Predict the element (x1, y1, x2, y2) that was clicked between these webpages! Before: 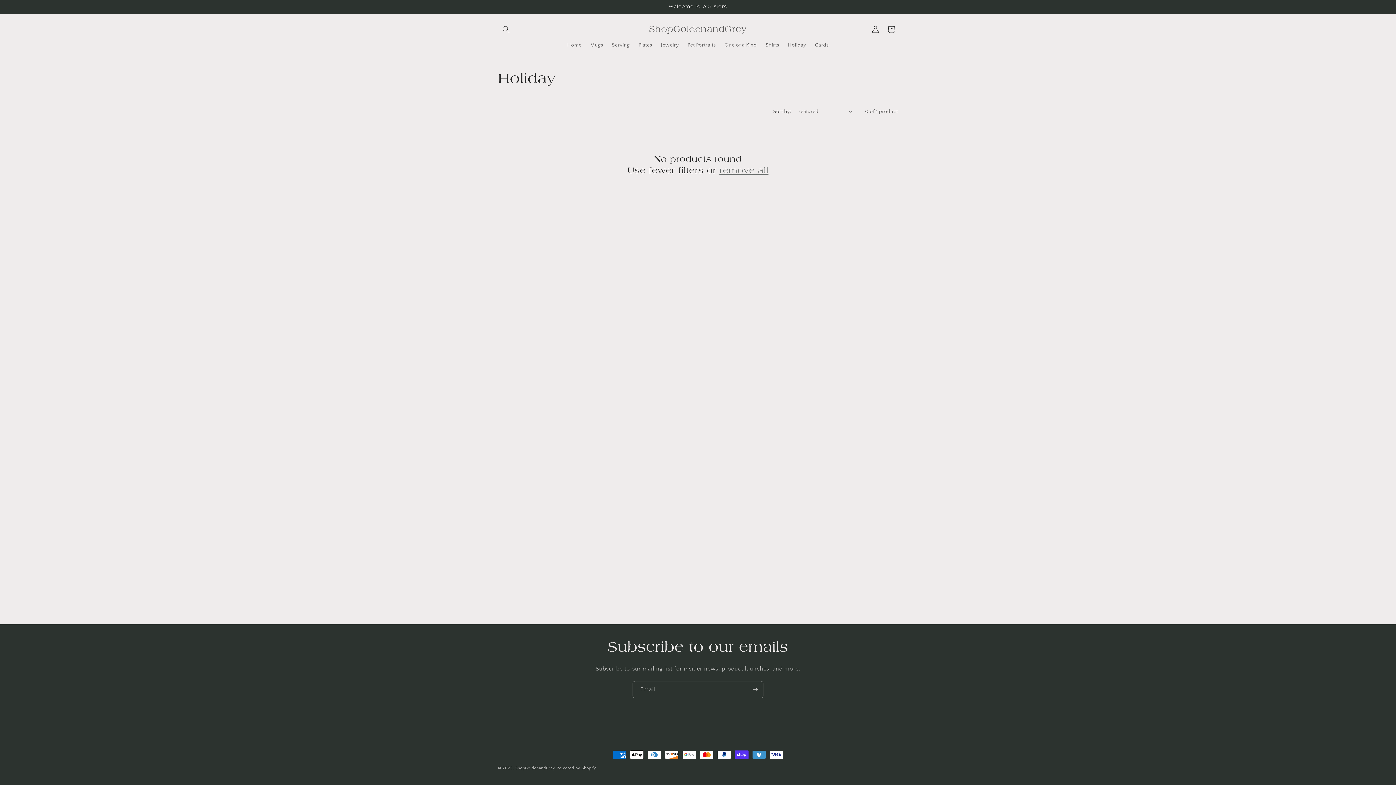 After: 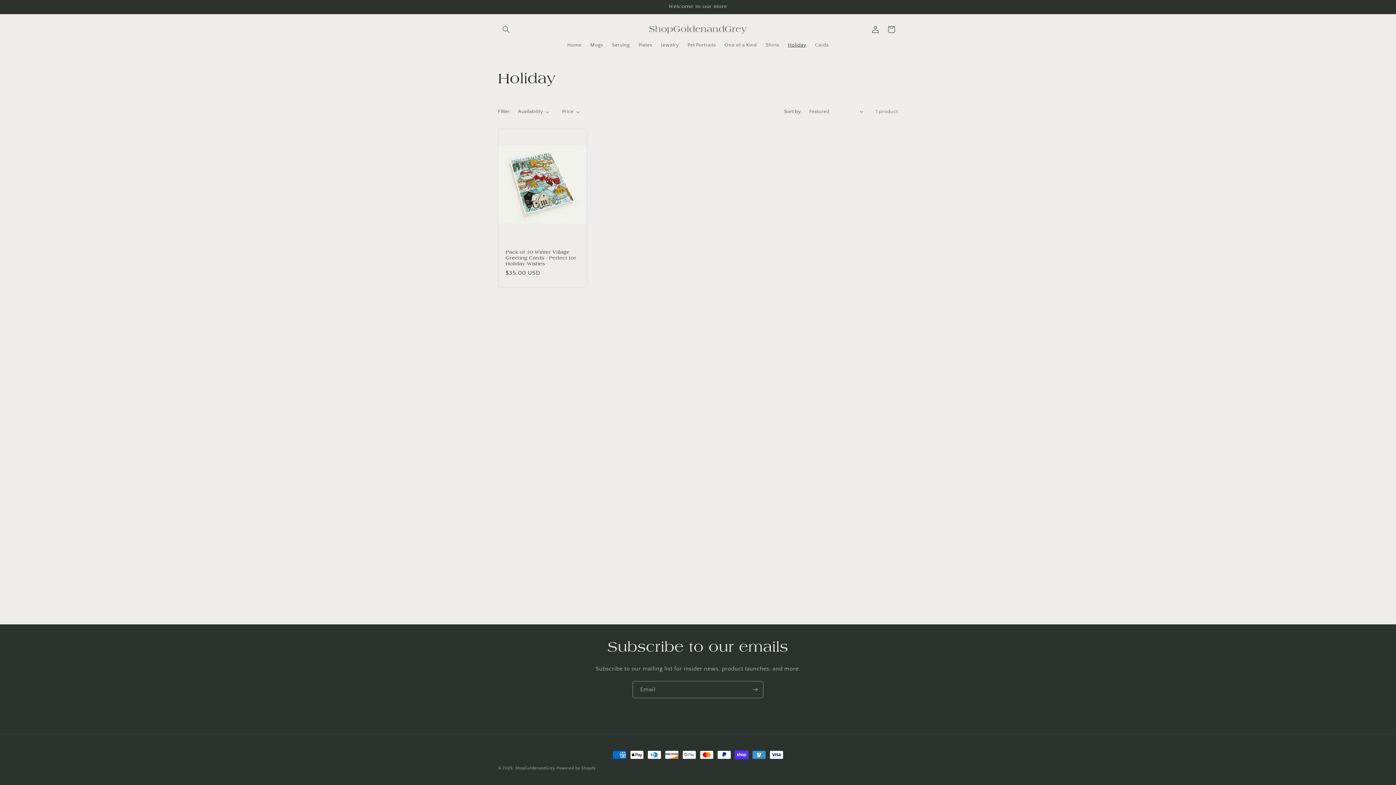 Action: label: remove all bbox: (719, 165, 768, 176)